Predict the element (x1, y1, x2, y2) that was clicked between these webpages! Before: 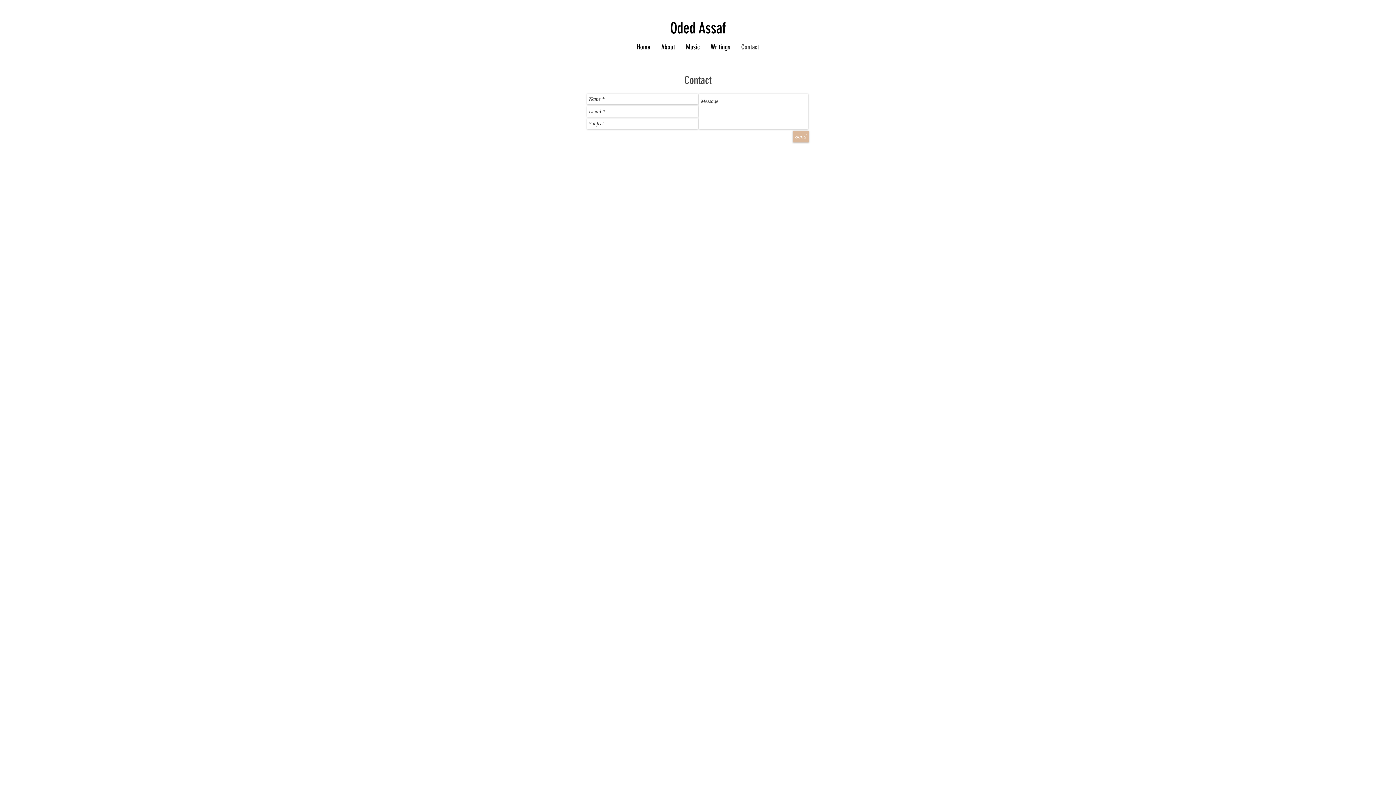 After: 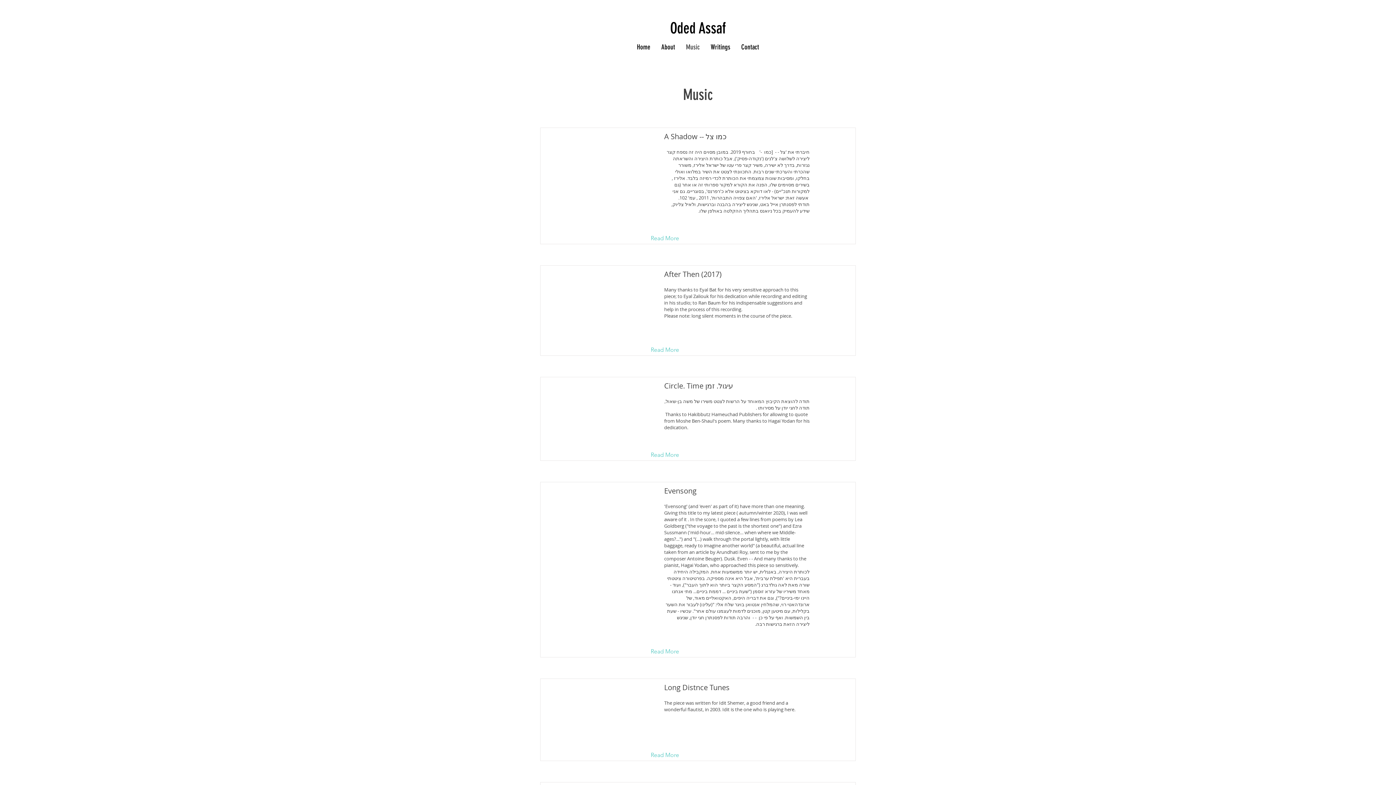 Action: bbox: (680, 41, 705, 53) label: Music